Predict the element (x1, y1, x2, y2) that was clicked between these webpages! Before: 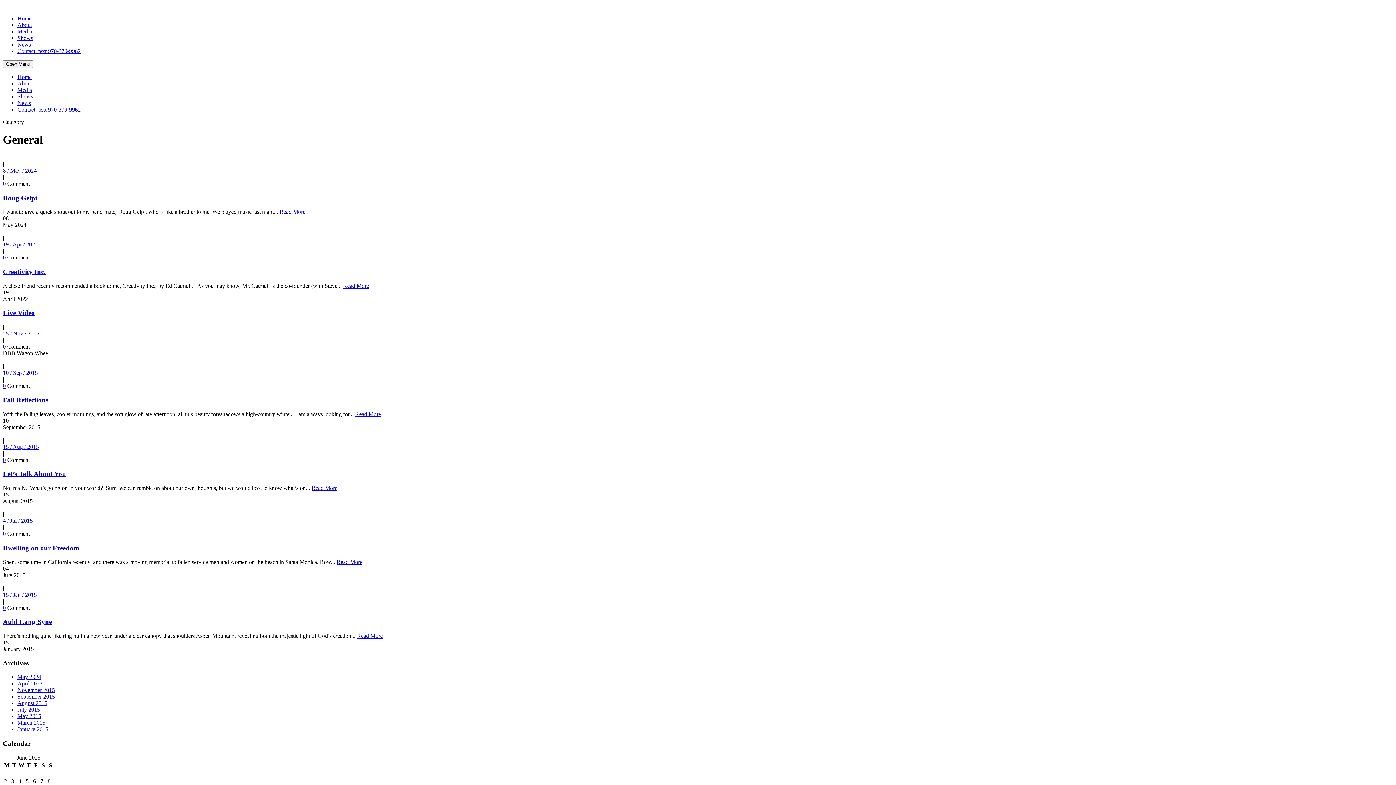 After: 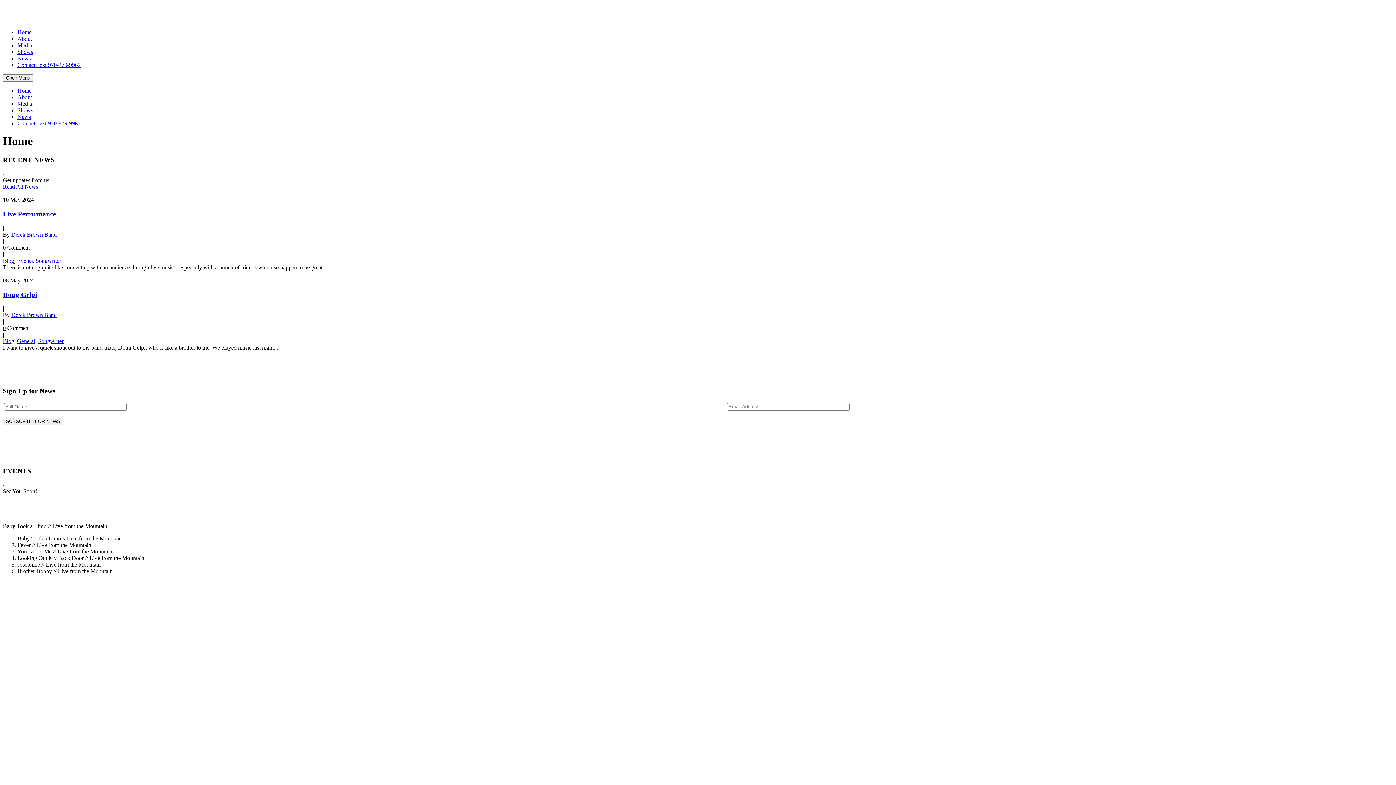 Action: label: Home bbox: (17, 15, 31, 21)